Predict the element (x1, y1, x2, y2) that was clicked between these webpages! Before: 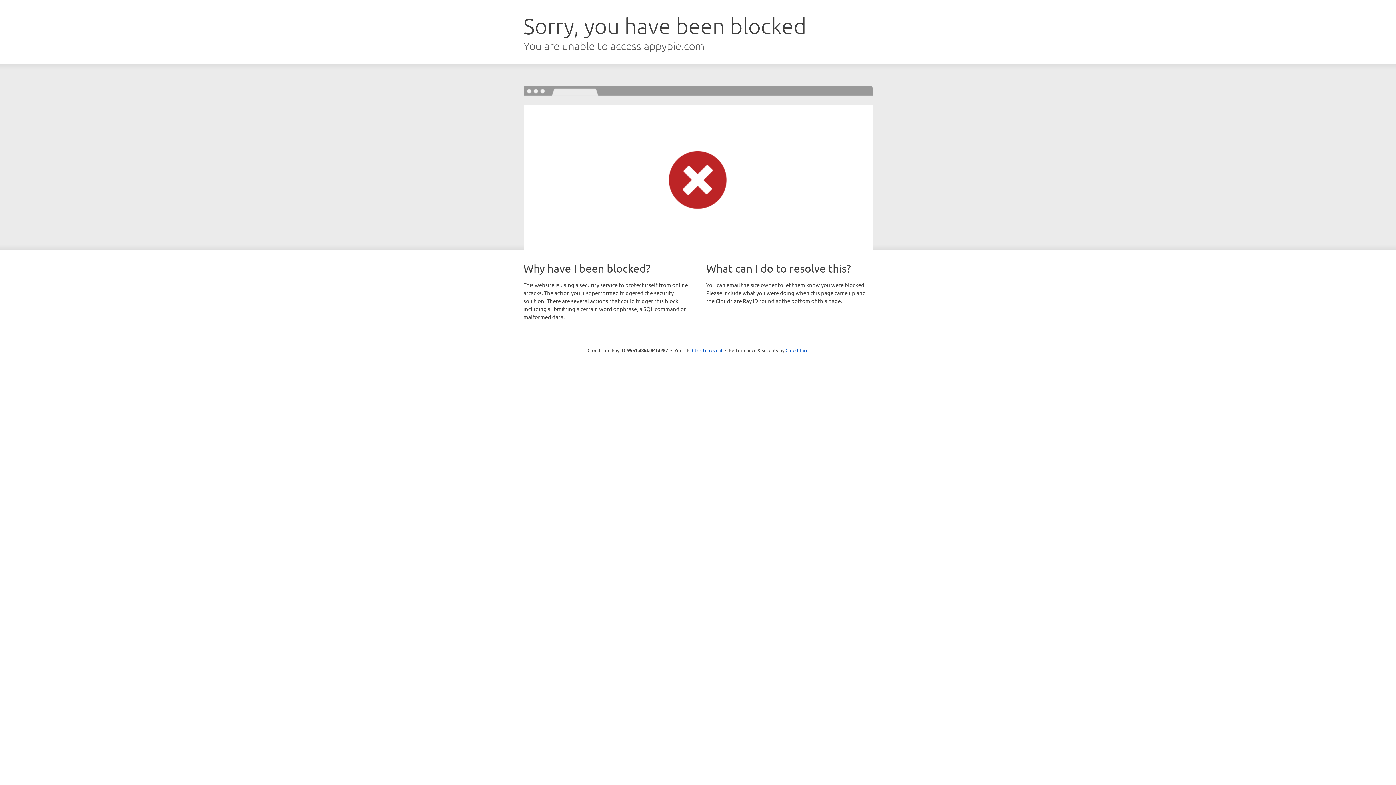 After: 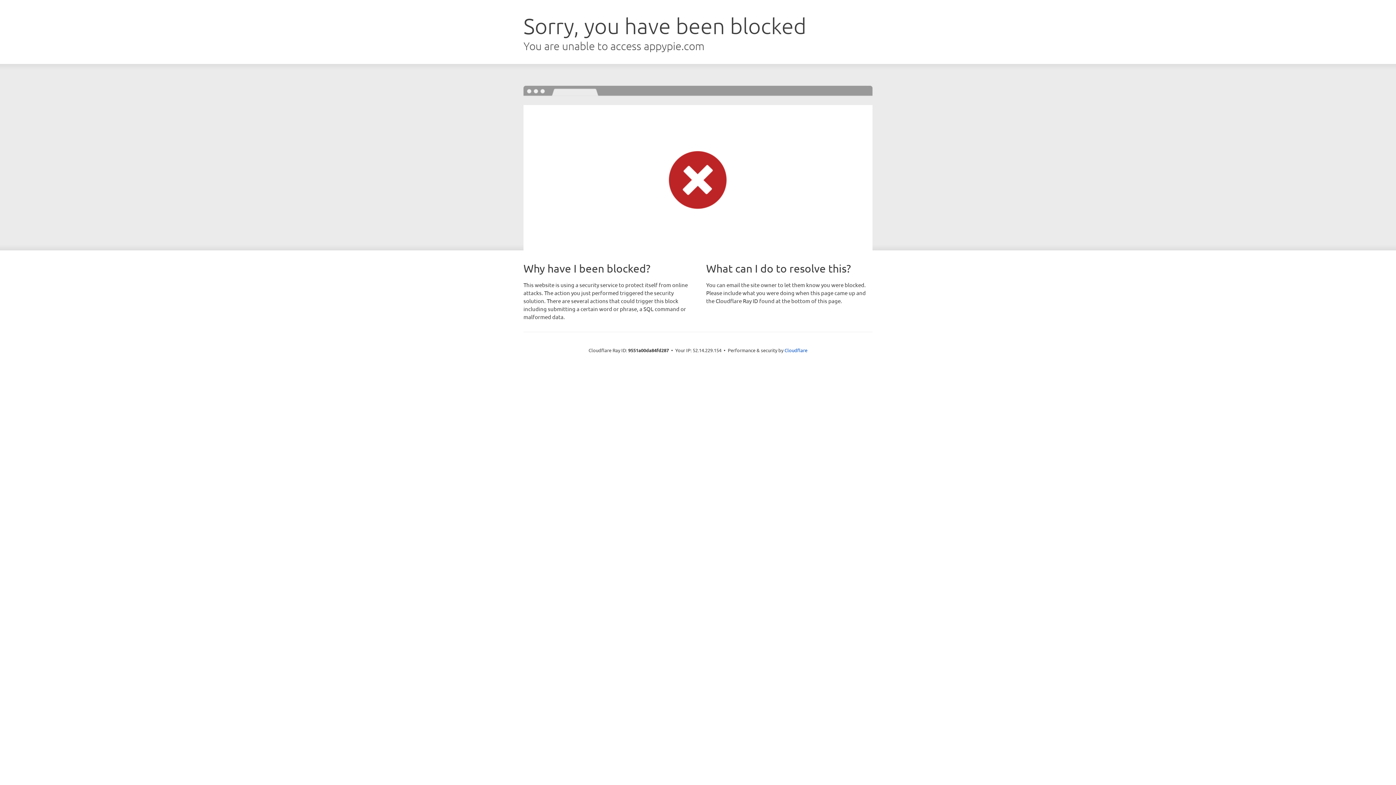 Action: bbox: (692, 346, 722, 353) label: Click to reveal